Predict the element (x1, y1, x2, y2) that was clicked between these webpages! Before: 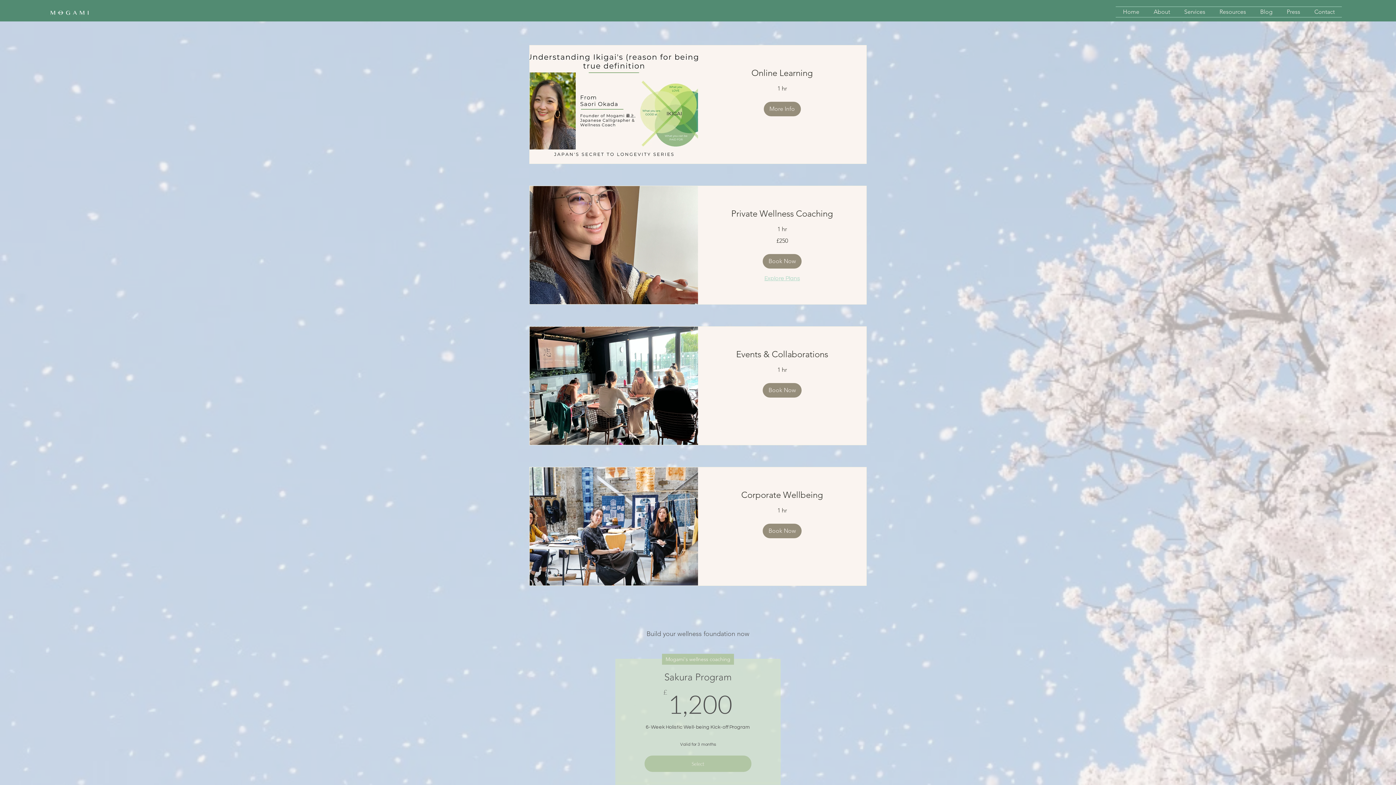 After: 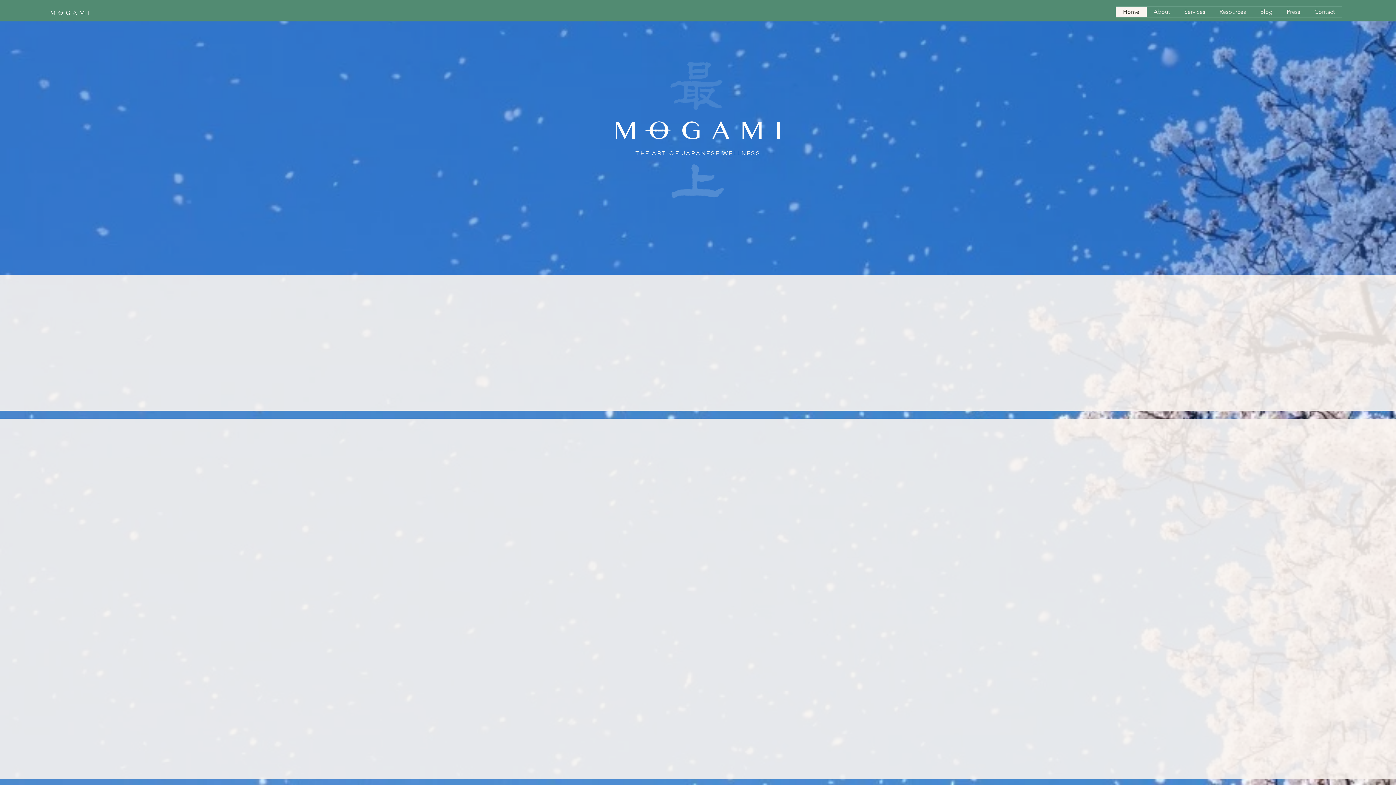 Action: bbox: (1116, 6, 1146, 17) label: Home